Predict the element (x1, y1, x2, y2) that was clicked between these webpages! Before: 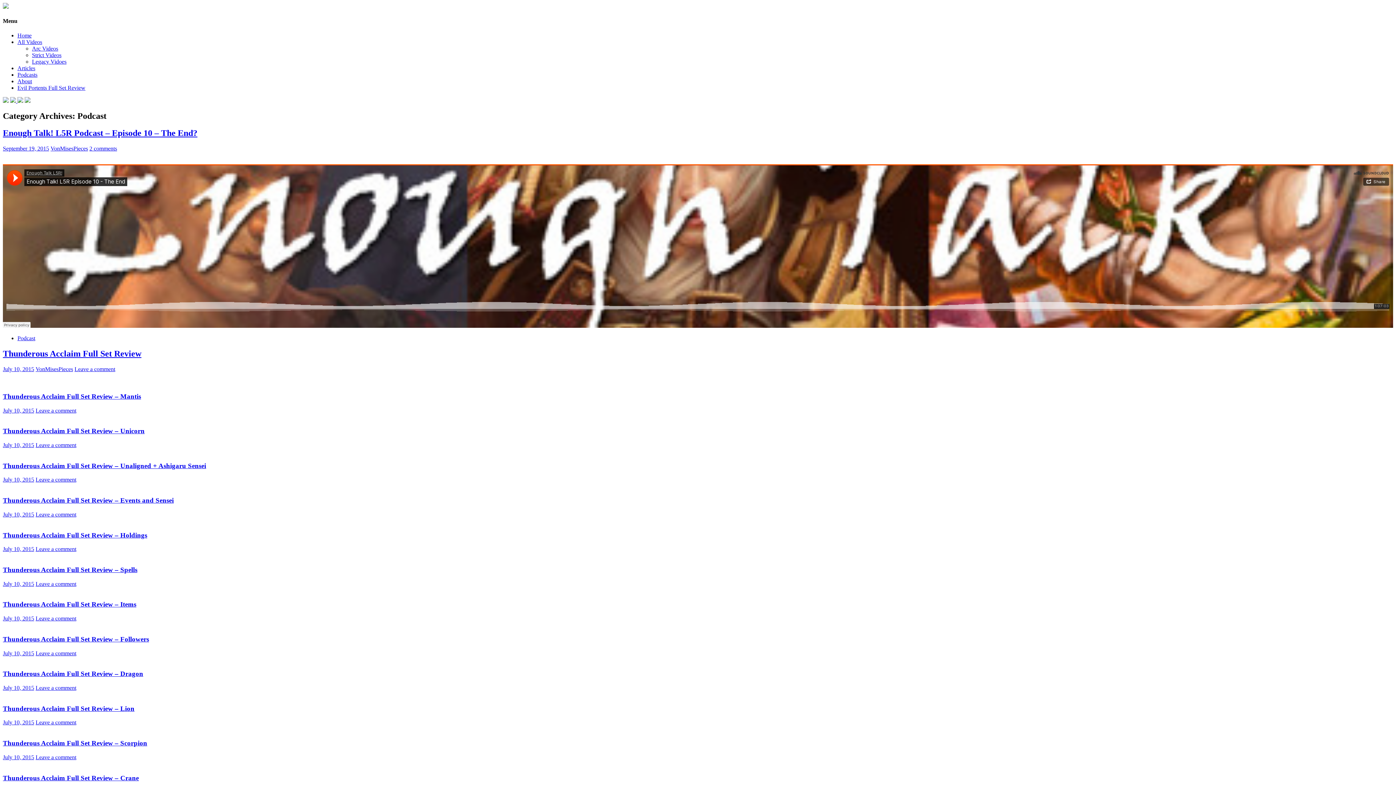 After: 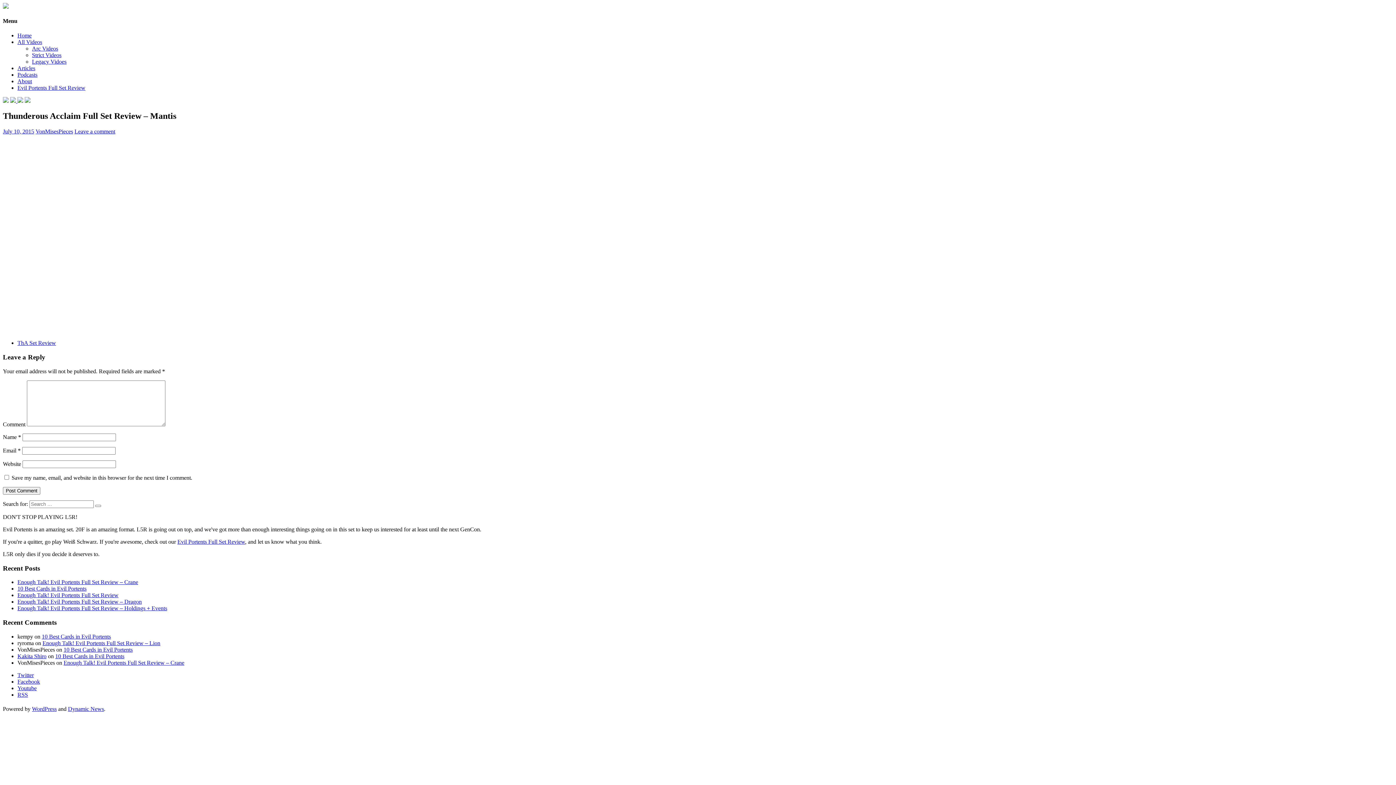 Action: label: July 10, 2015 bbox: (2, 407, 34, 413)